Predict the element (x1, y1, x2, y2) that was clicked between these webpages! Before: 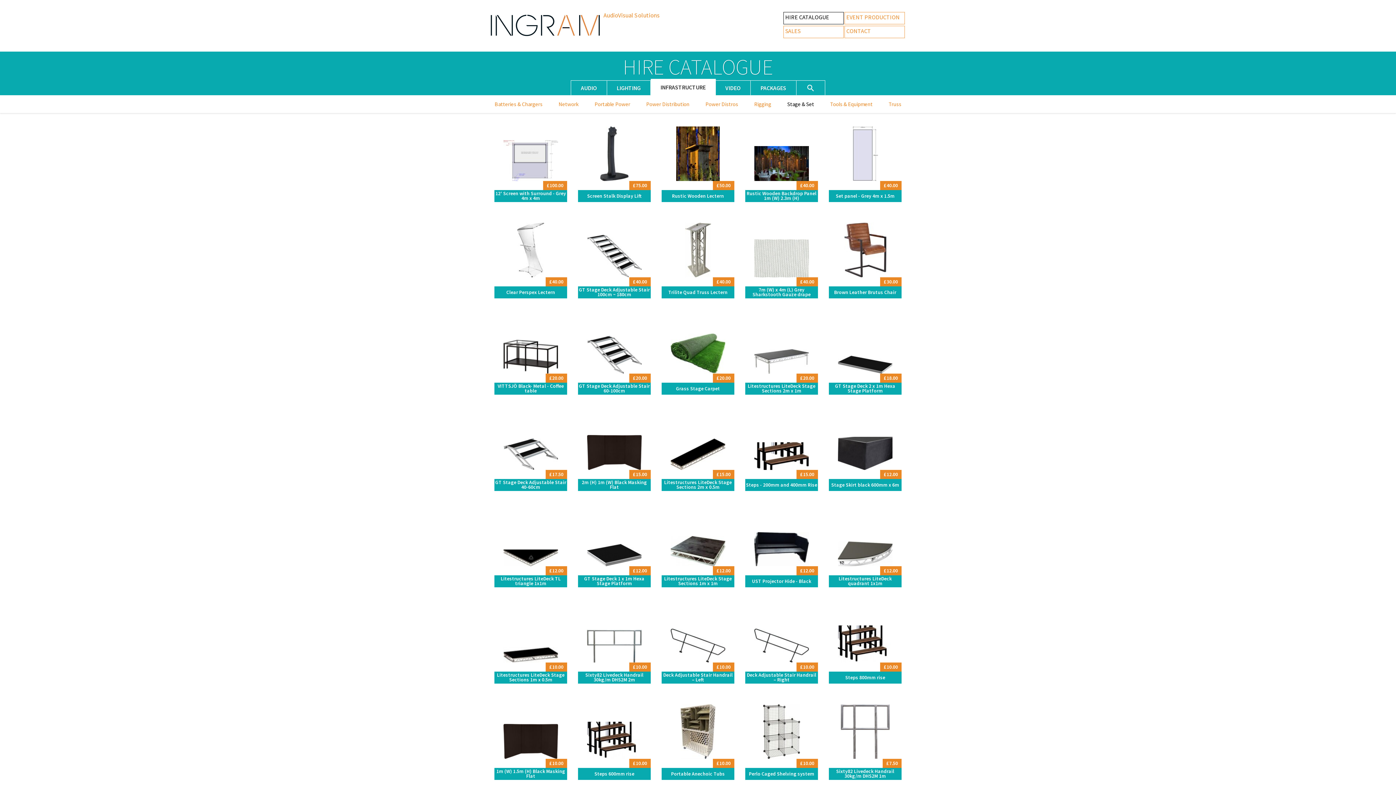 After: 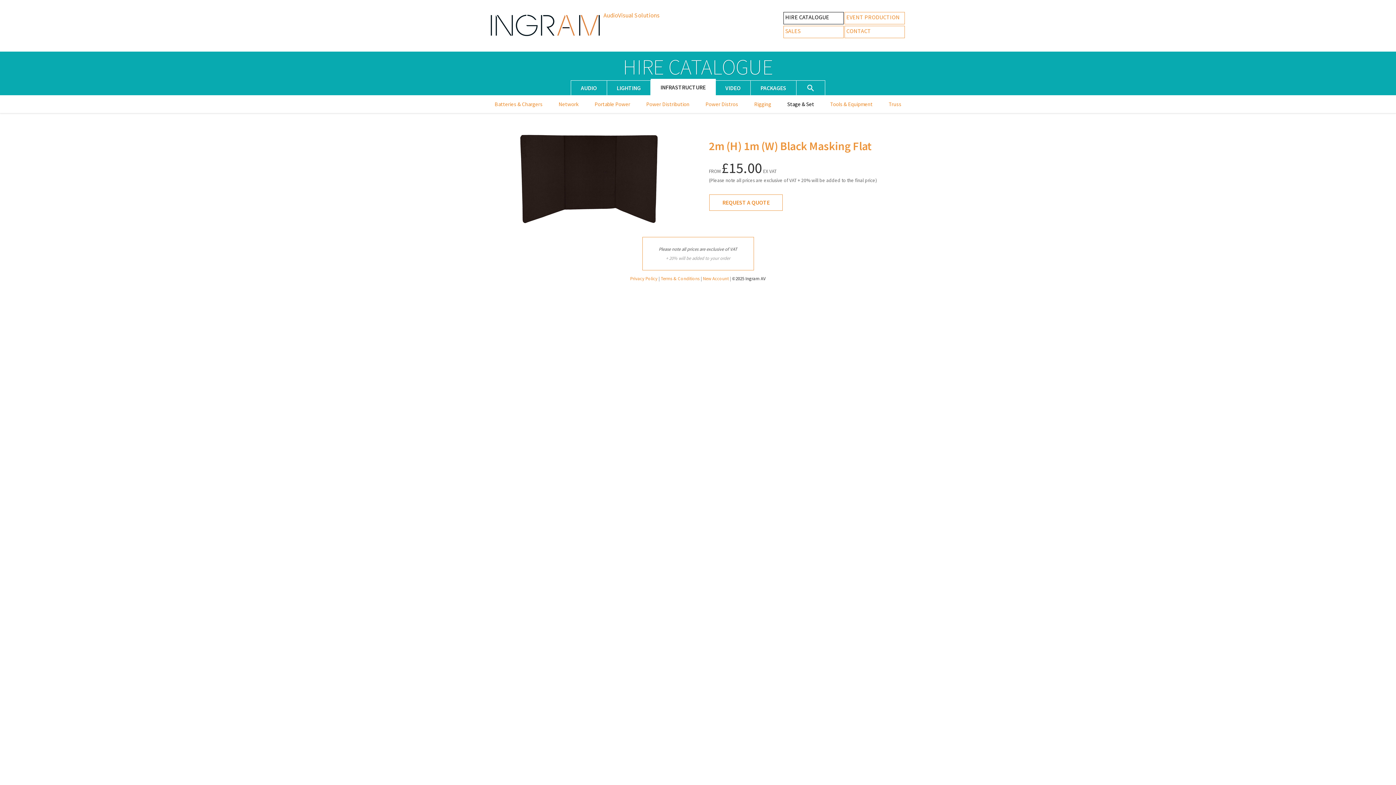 Action: label: £15.00
2m (H) 1m (W) Black Masking Flat bbox: (578, 413, 650, 491)